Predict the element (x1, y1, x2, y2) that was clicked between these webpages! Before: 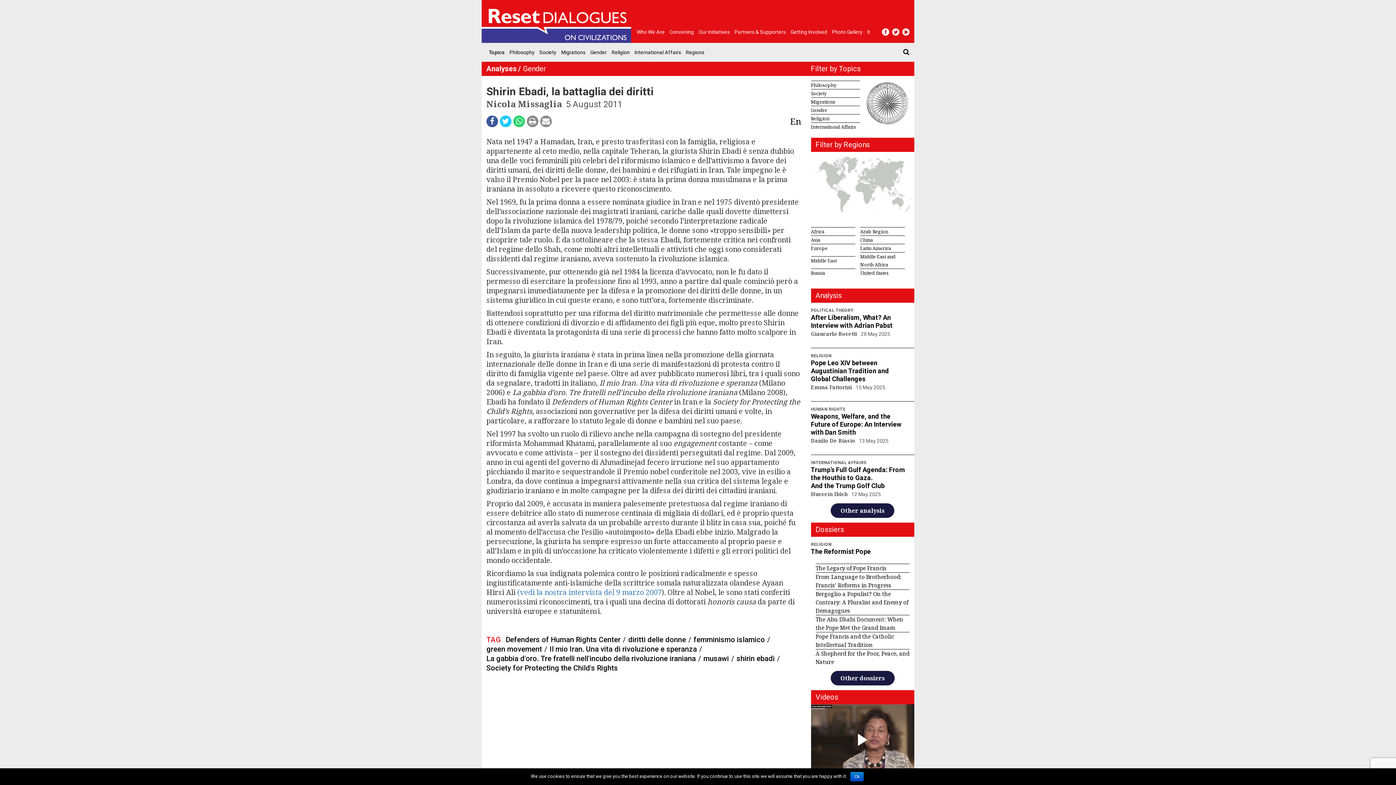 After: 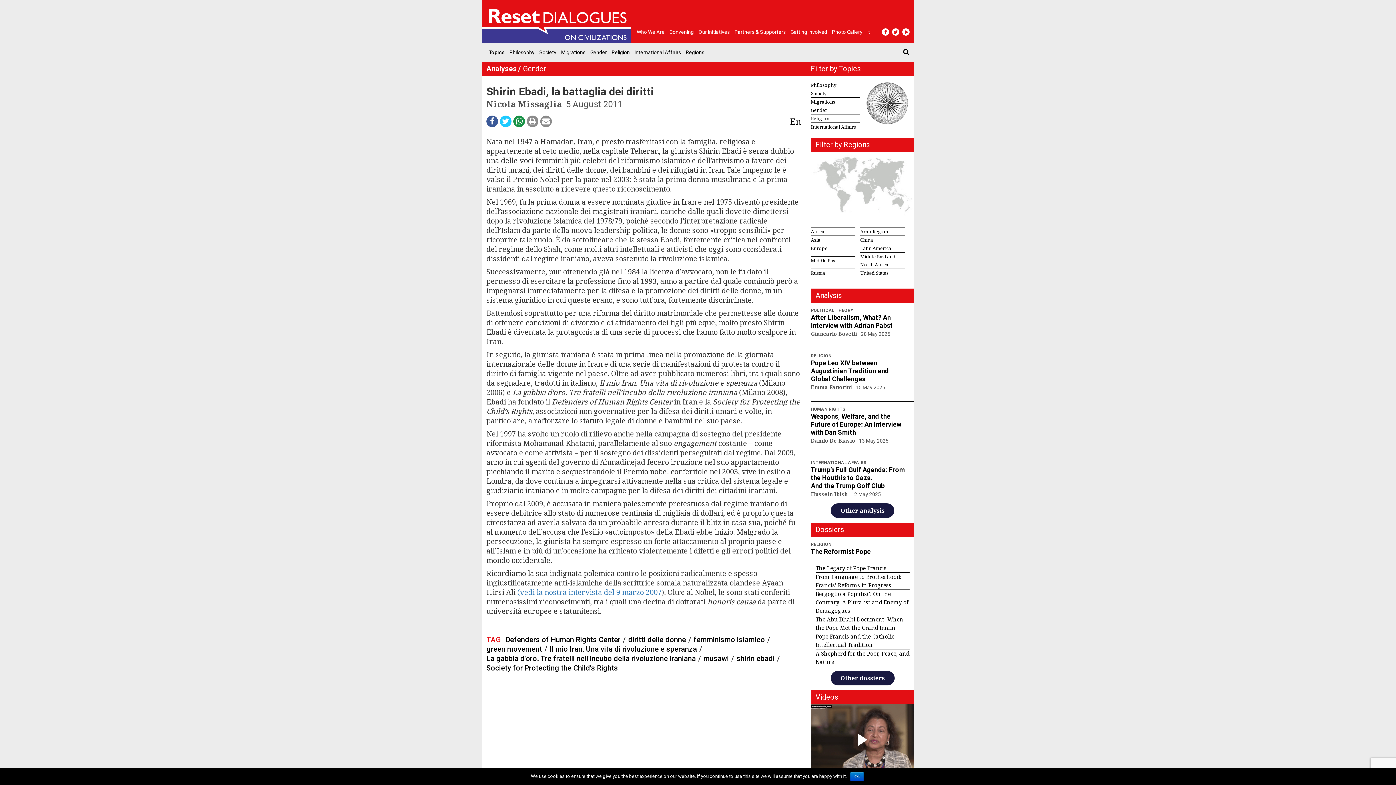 Action: bbox: (513, 115, 525, 127)